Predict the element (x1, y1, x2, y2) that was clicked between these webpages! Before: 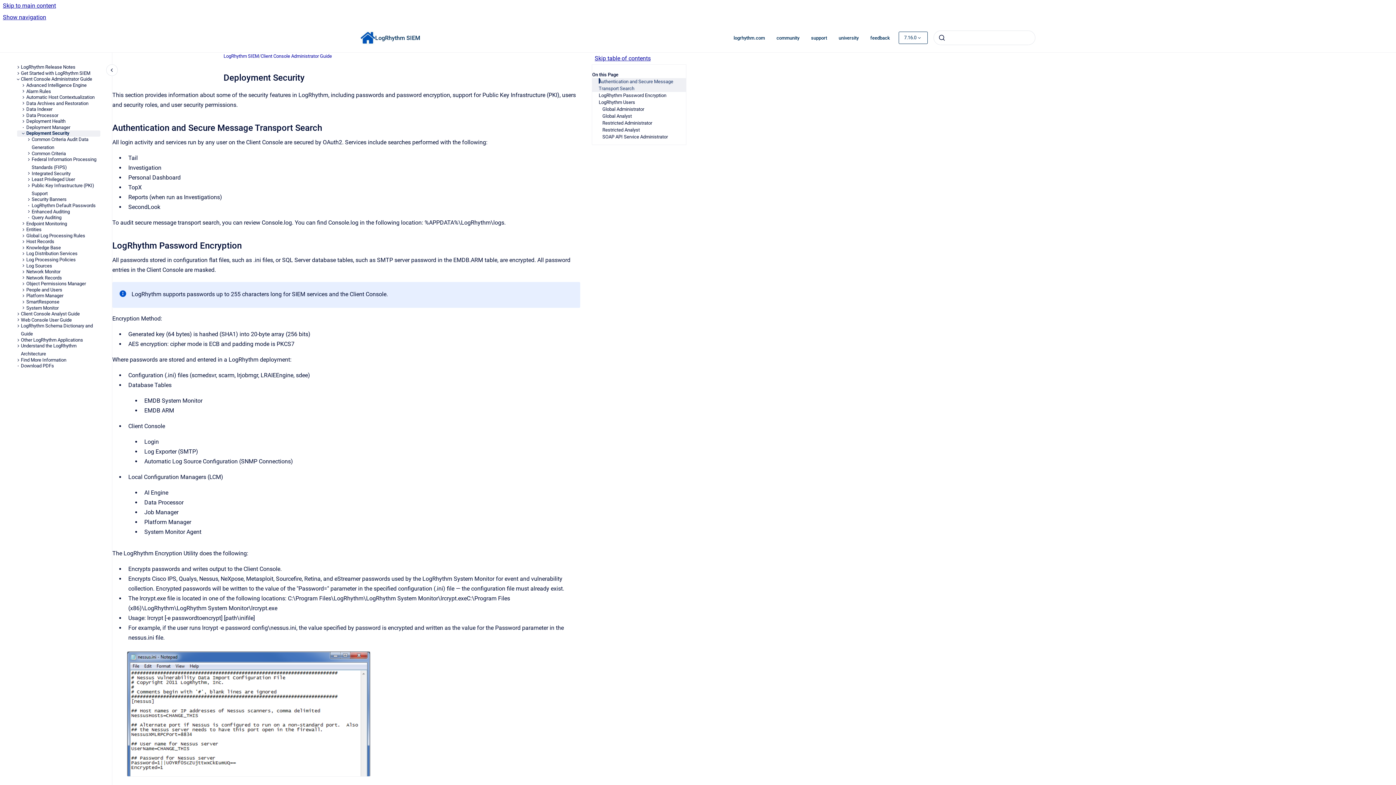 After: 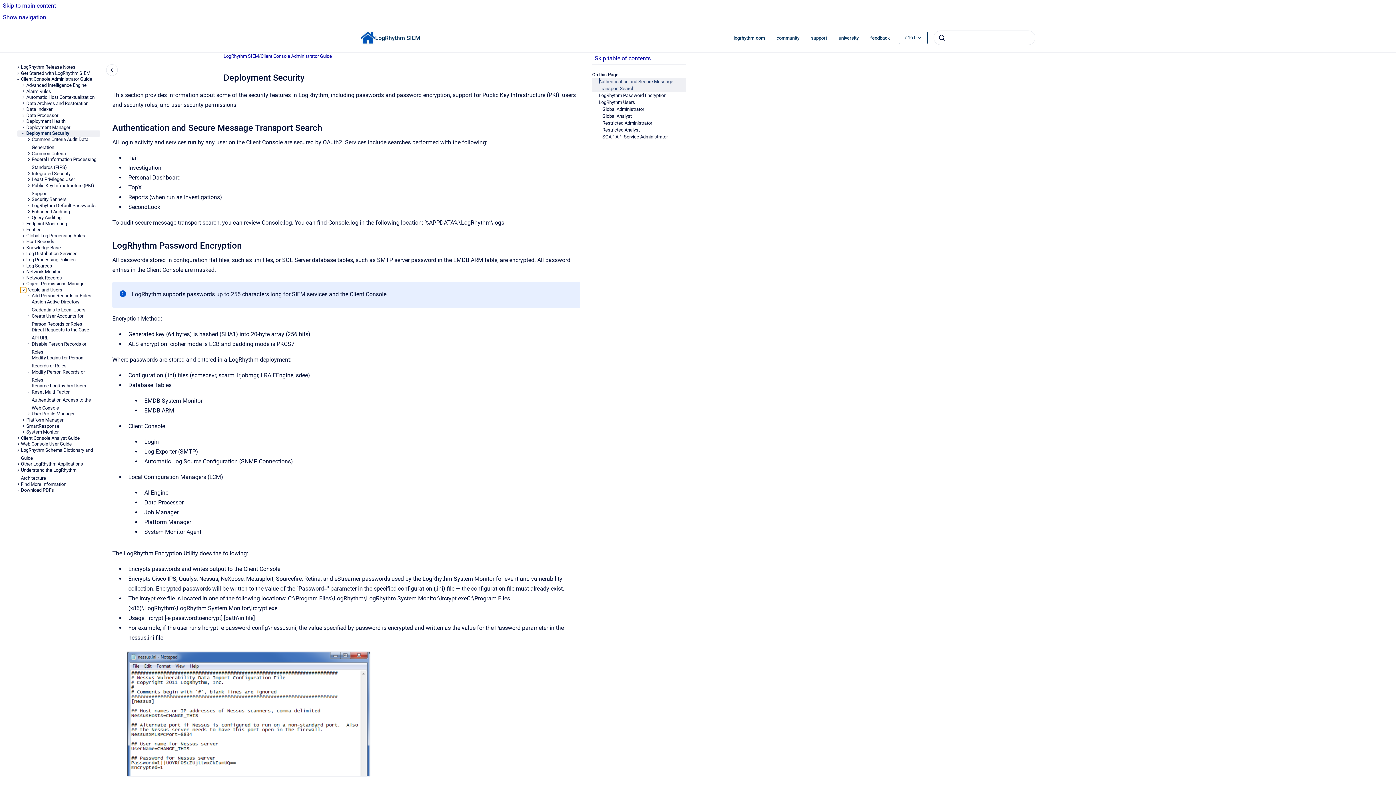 Action: bbox: (20, 287, 26, 292) label: People and Users